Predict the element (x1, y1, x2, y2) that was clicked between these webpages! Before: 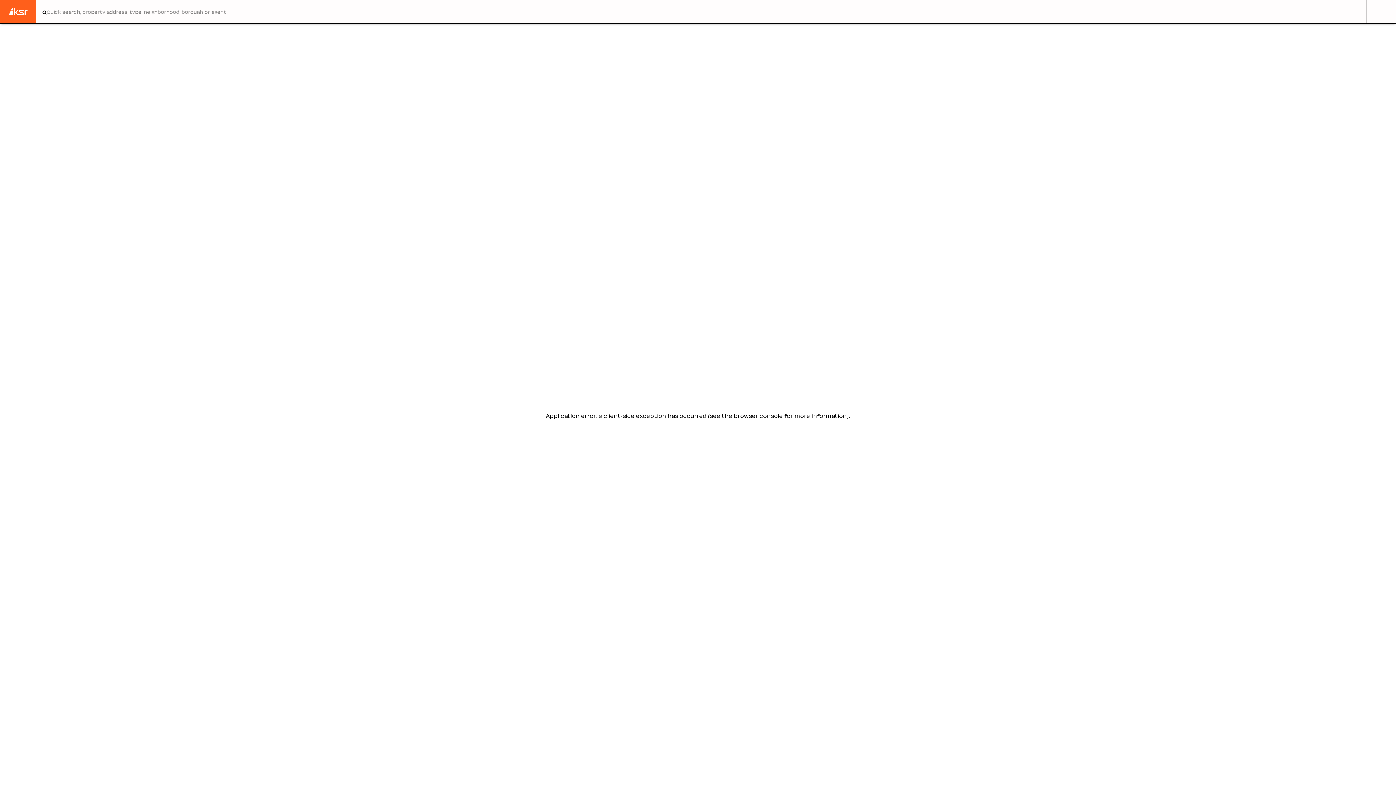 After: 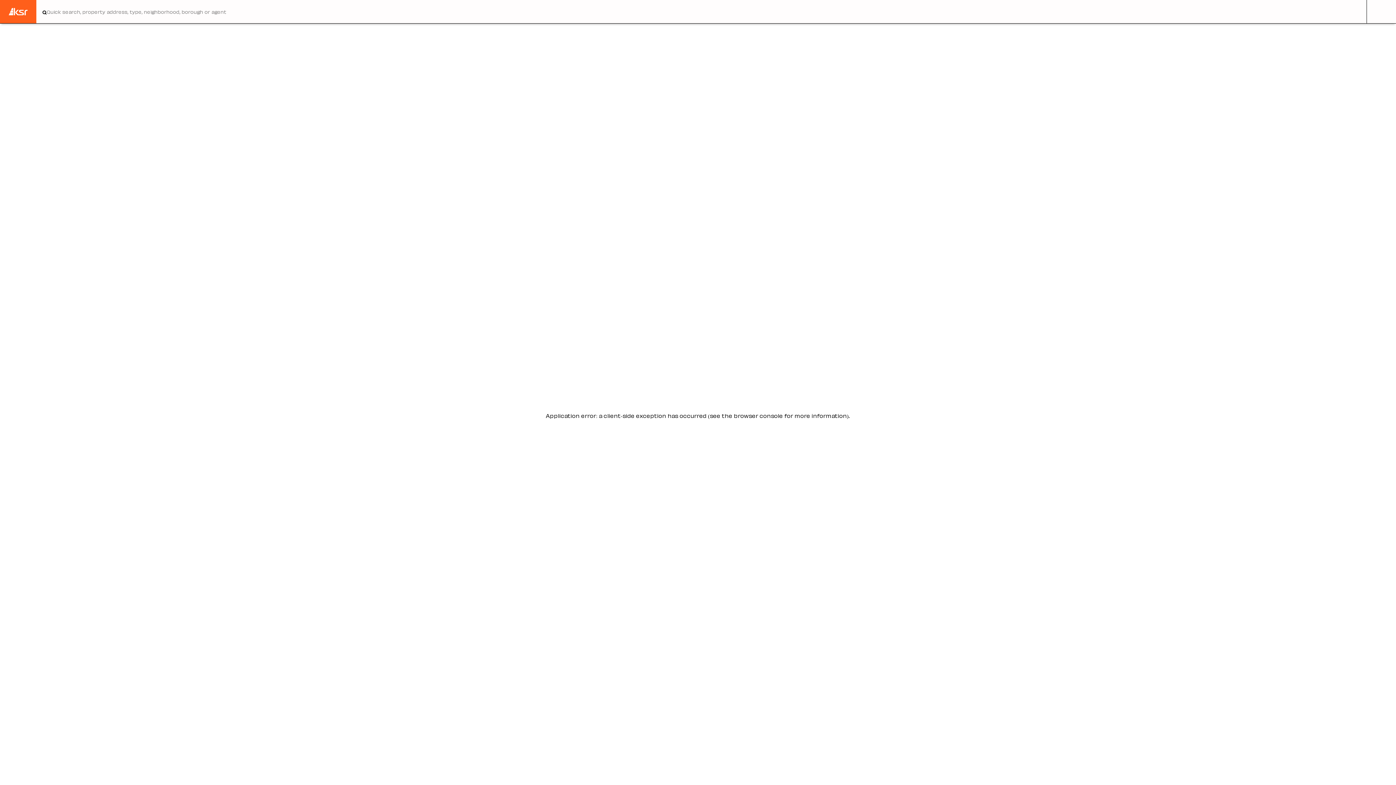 Action: bbox: (0, 0, 36, 23)